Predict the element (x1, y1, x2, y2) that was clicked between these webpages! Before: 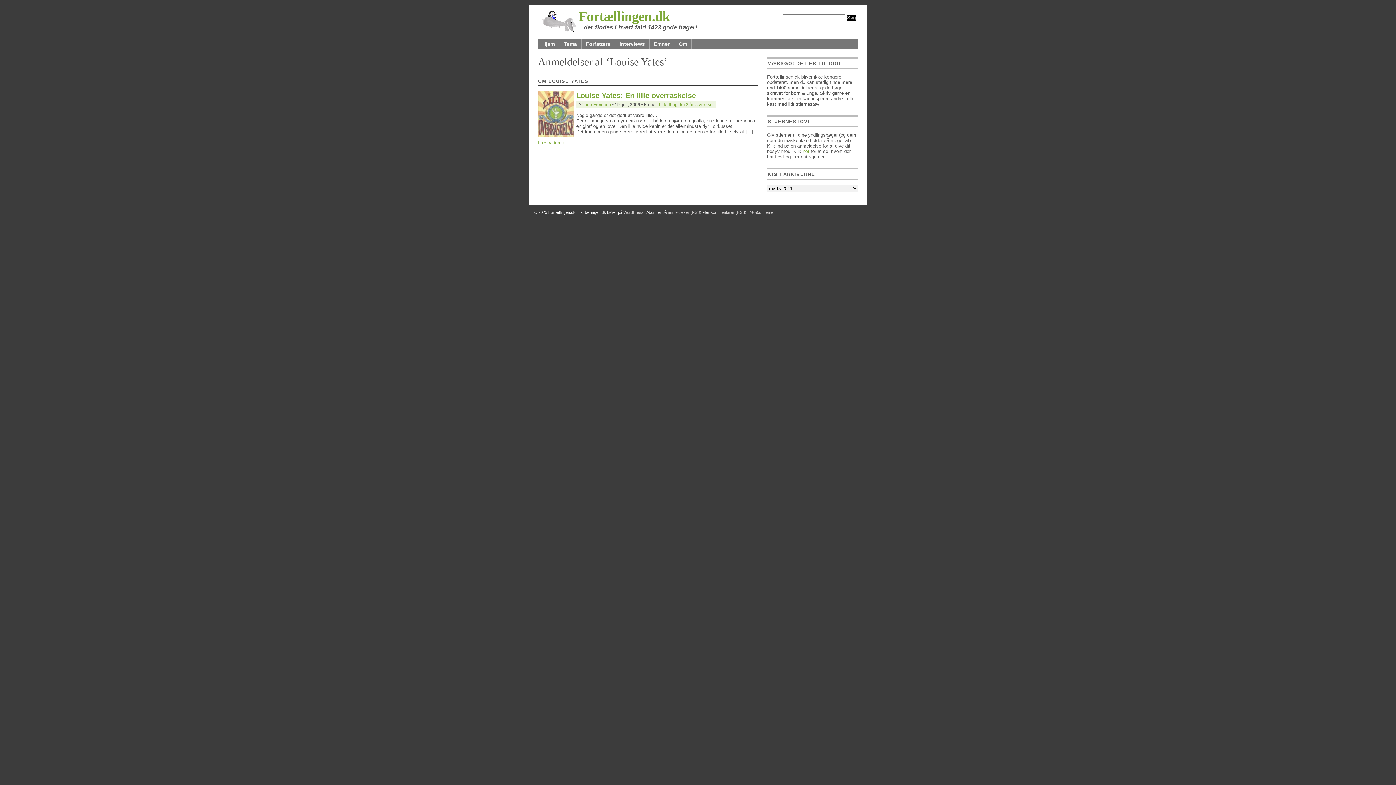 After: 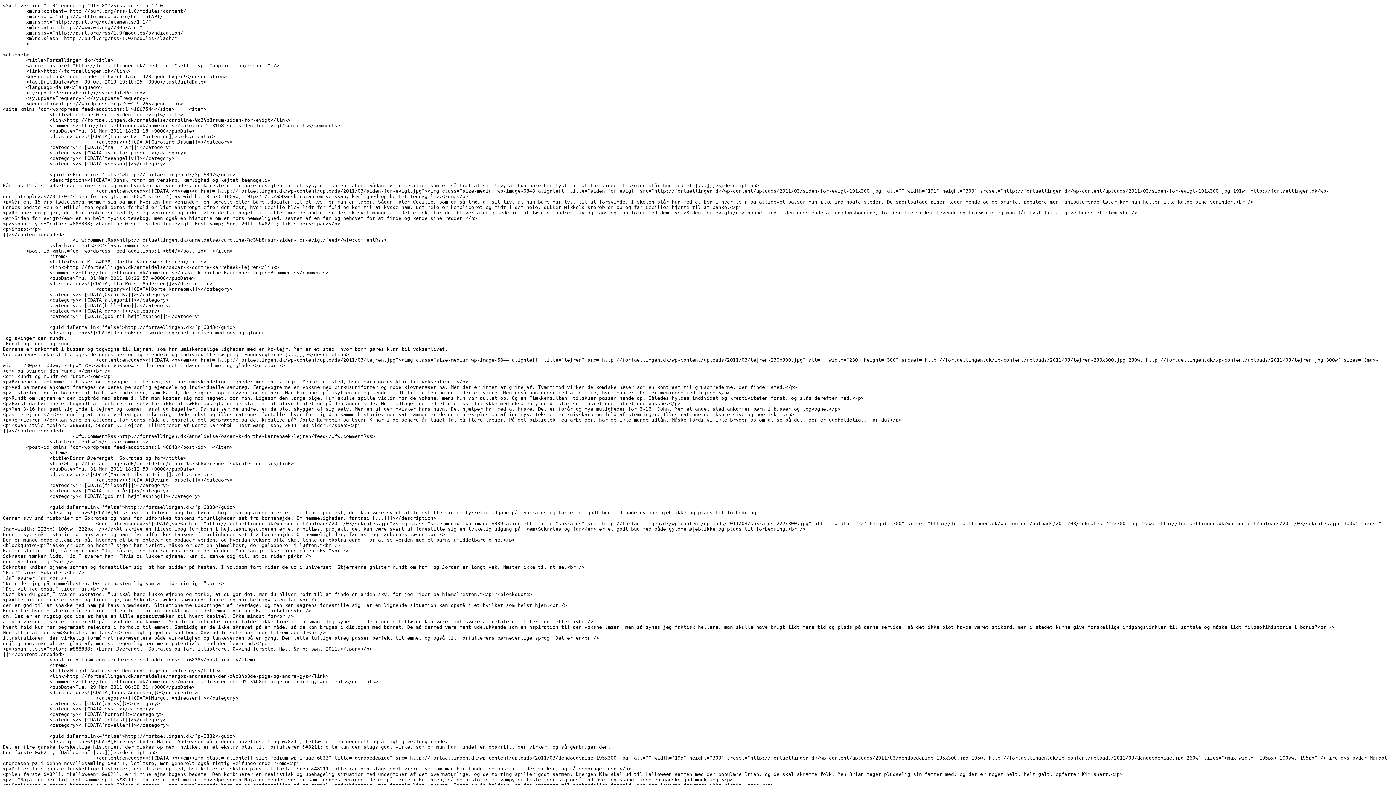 Action: label: anmeldelser (RSS) bbox: (668, 210, 701, 214)